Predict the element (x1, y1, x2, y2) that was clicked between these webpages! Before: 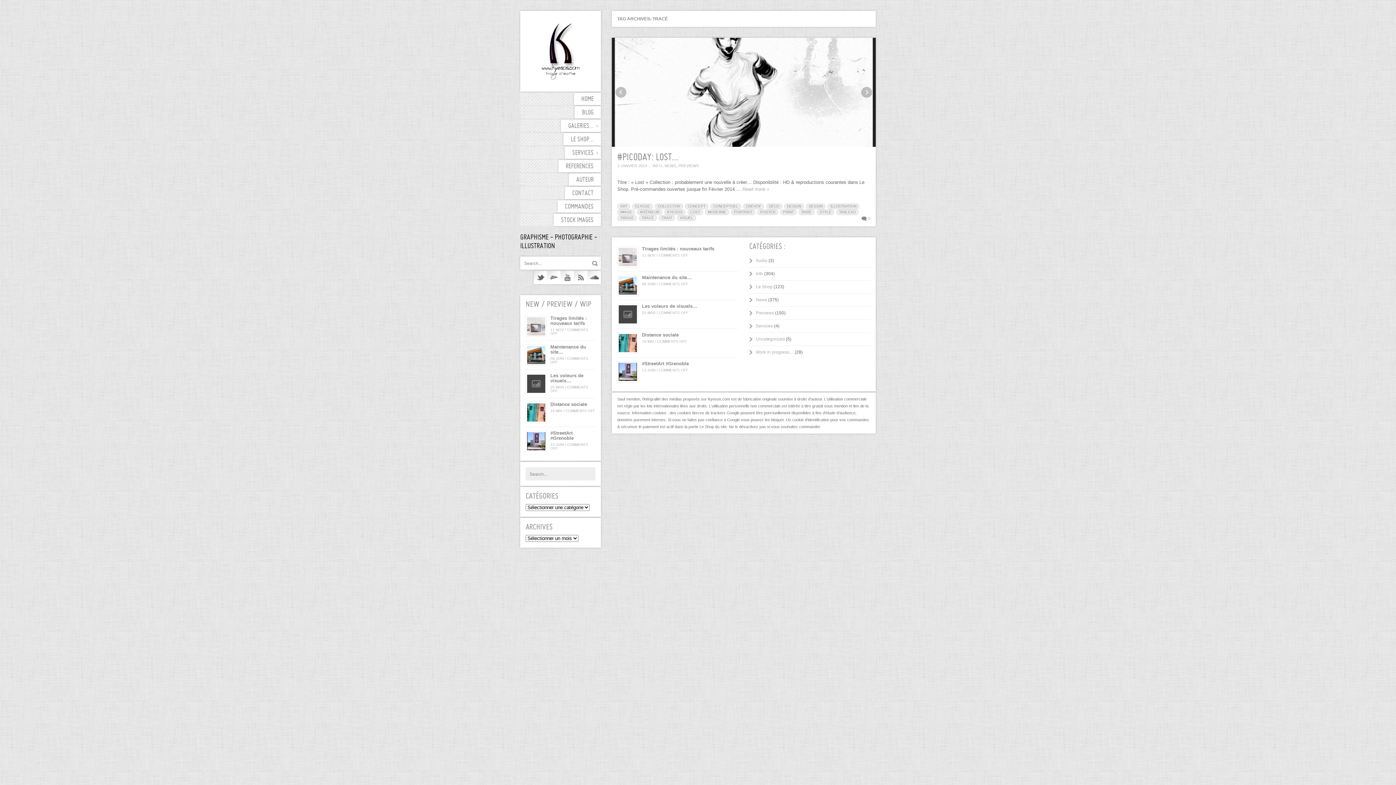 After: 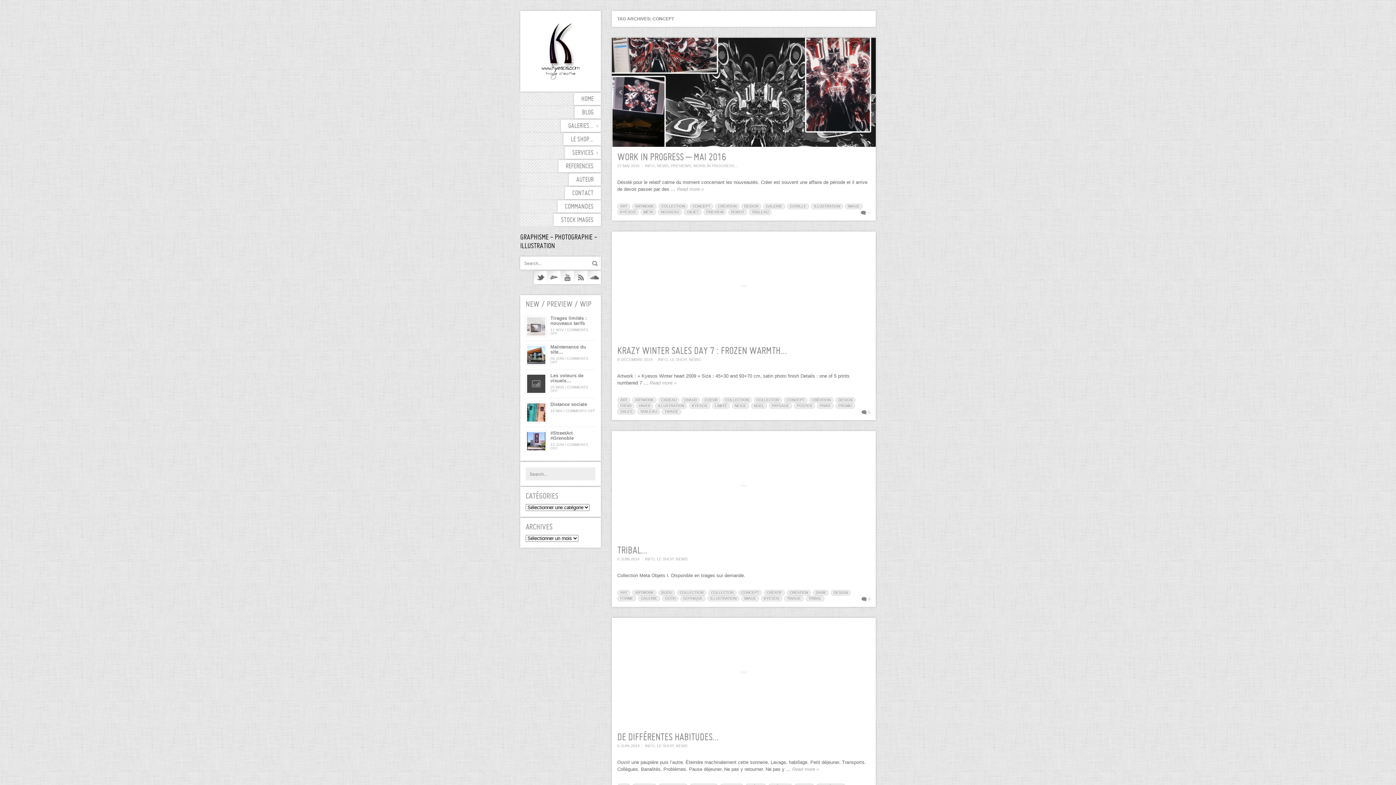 Action: label: CONCEPT bbox: (685, 203, 708, 209)